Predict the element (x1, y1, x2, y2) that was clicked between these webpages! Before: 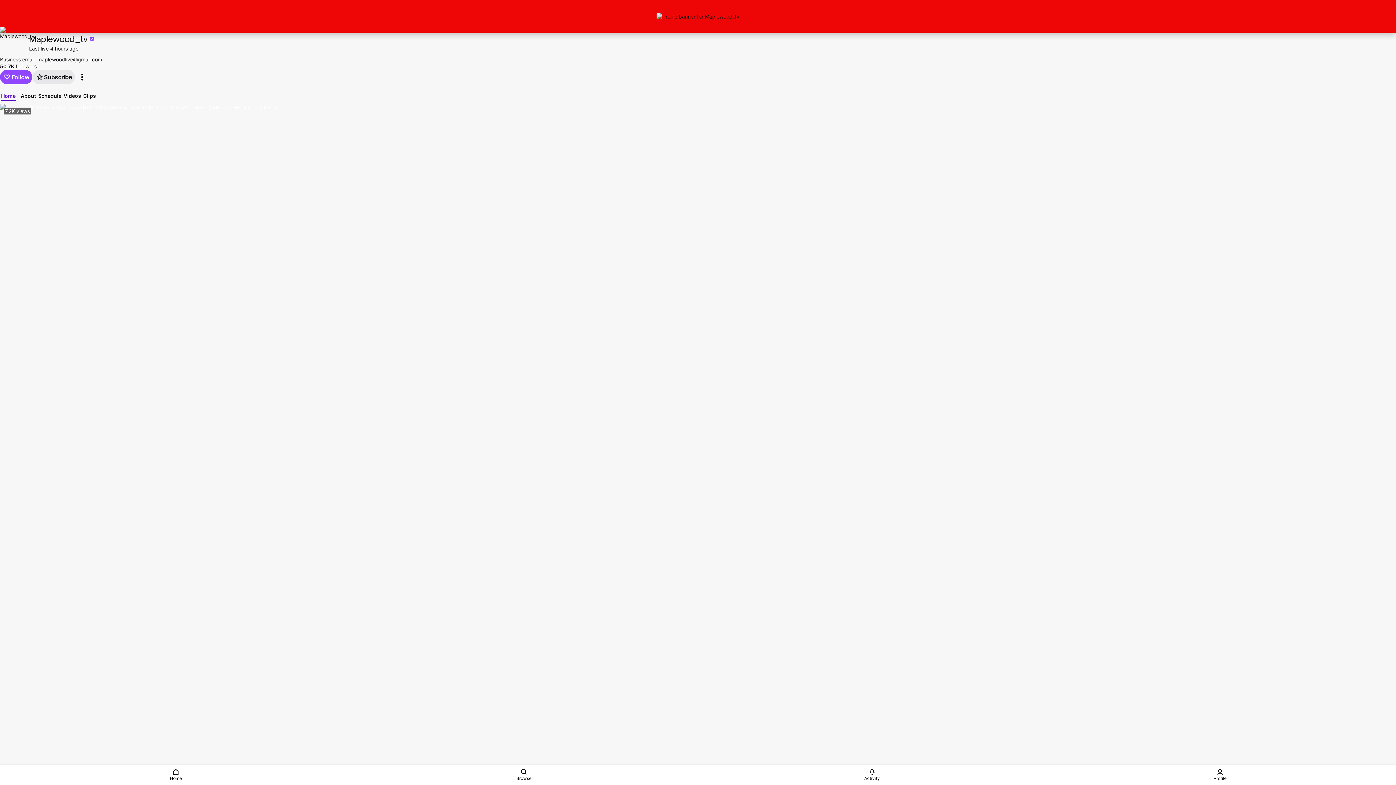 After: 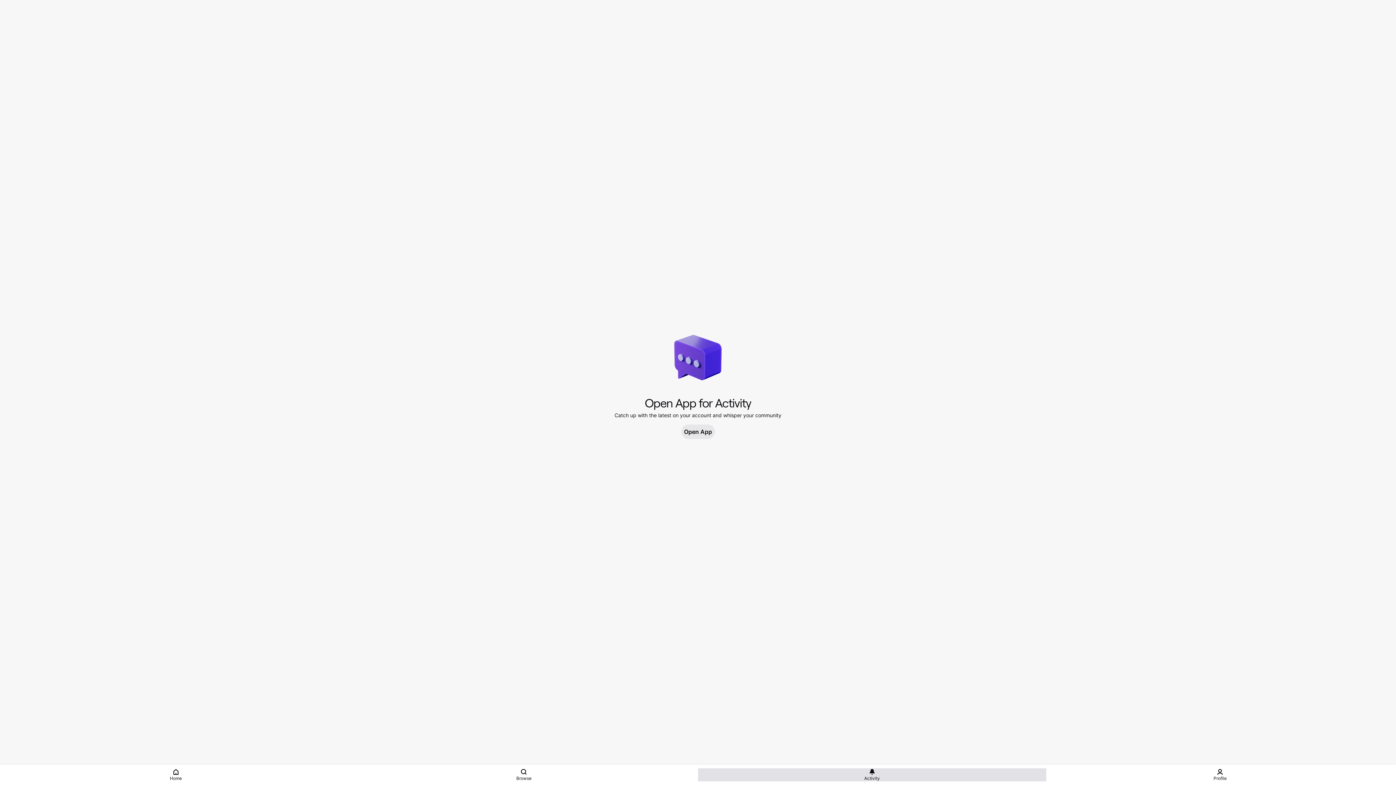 Action: label: Activity bbox: (698, 768, 1046, 781)